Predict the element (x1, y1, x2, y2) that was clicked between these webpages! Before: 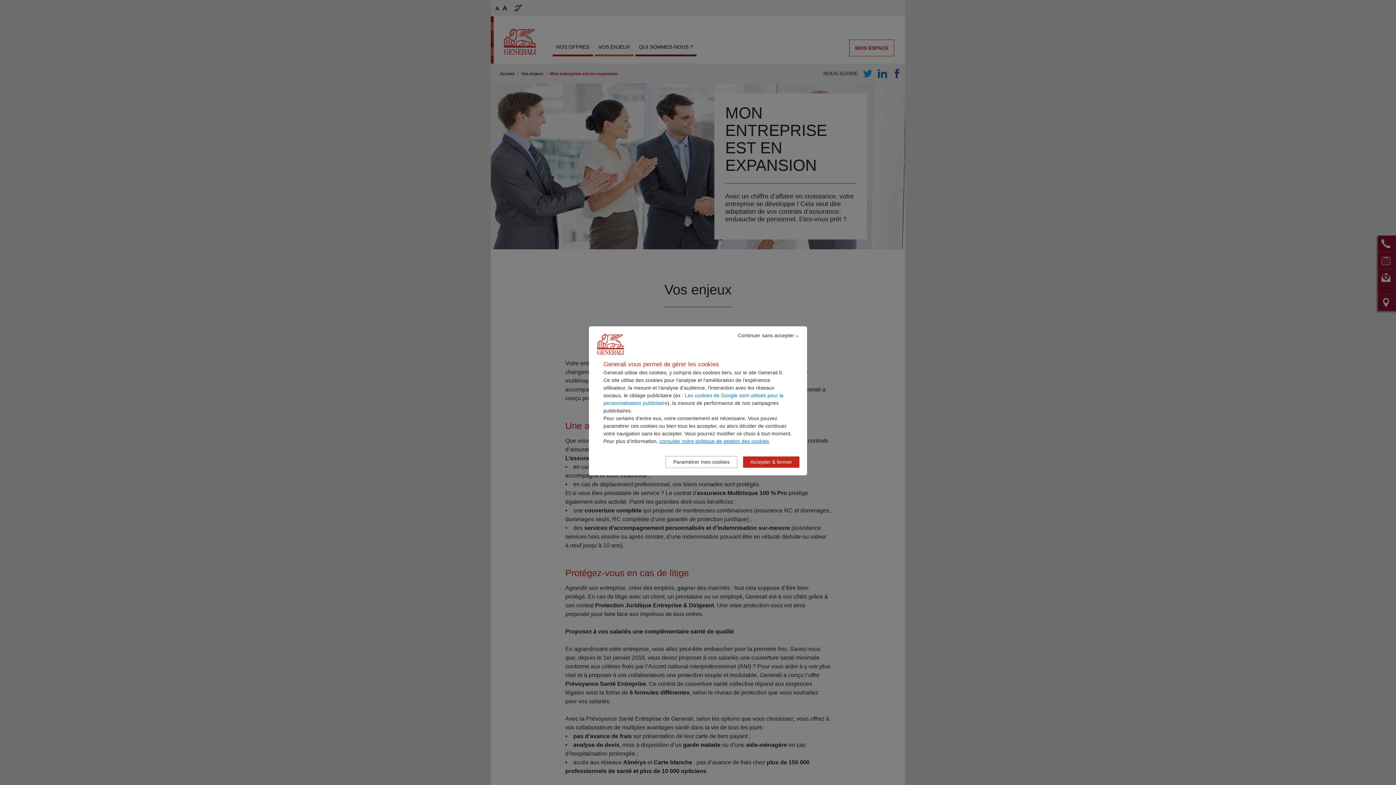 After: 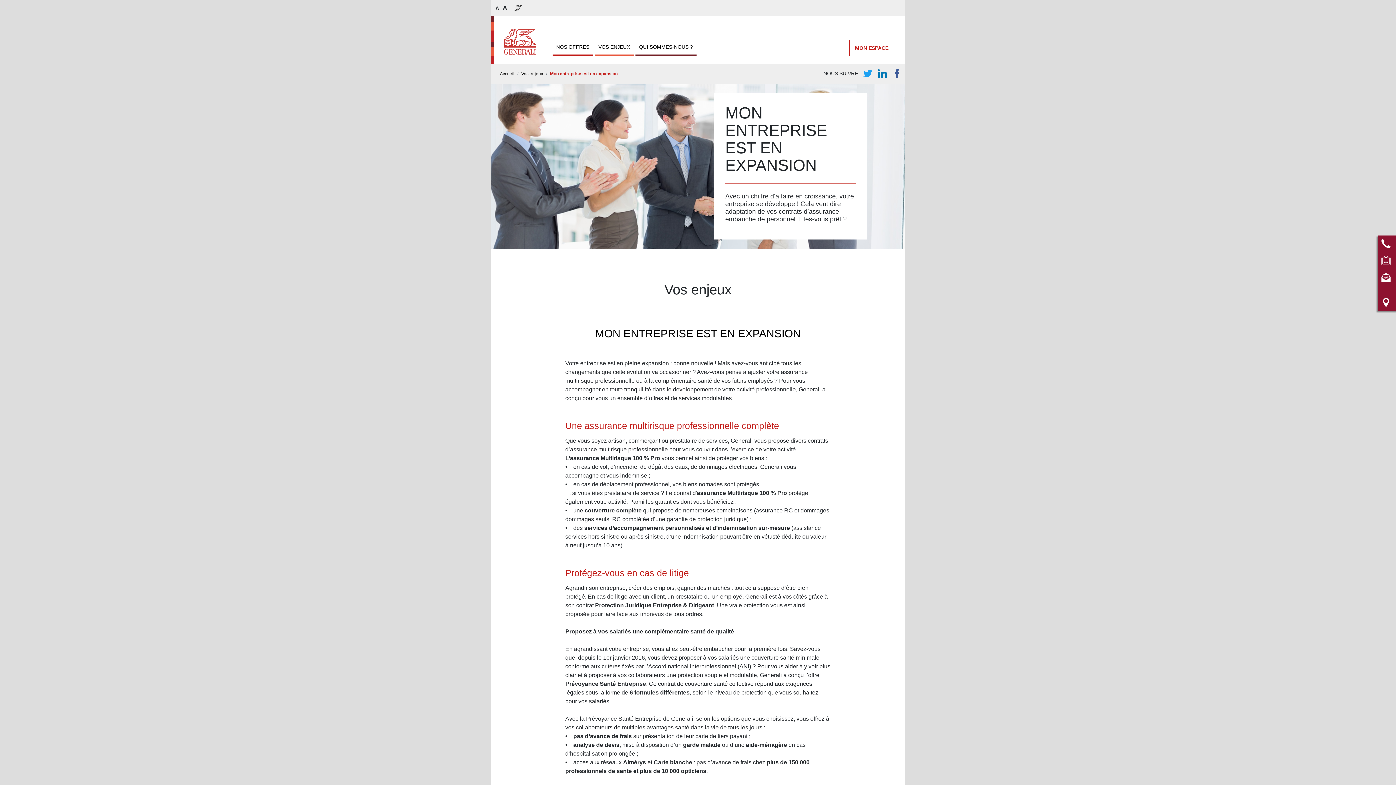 Action: bbox: (730, 330, 801, 341) label: Continuer sans accepter